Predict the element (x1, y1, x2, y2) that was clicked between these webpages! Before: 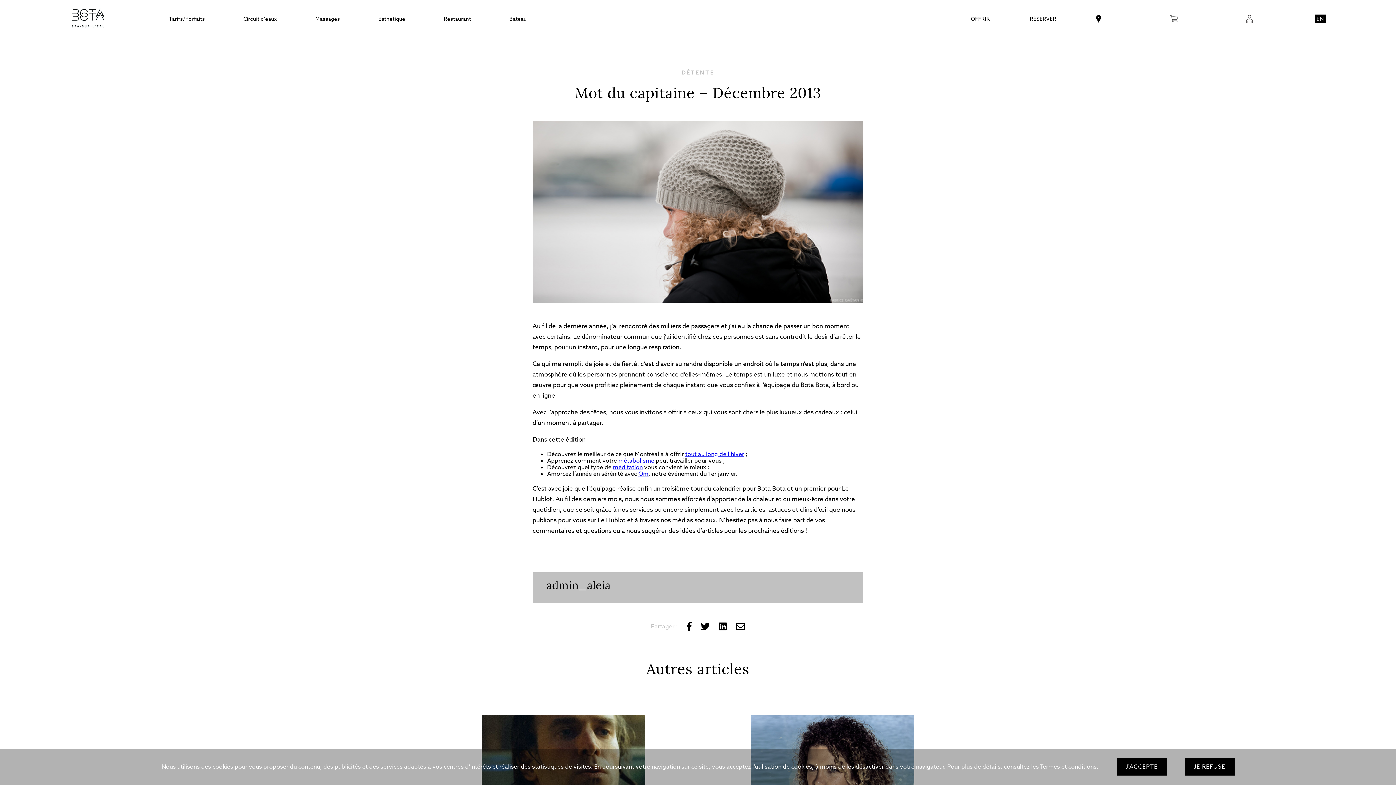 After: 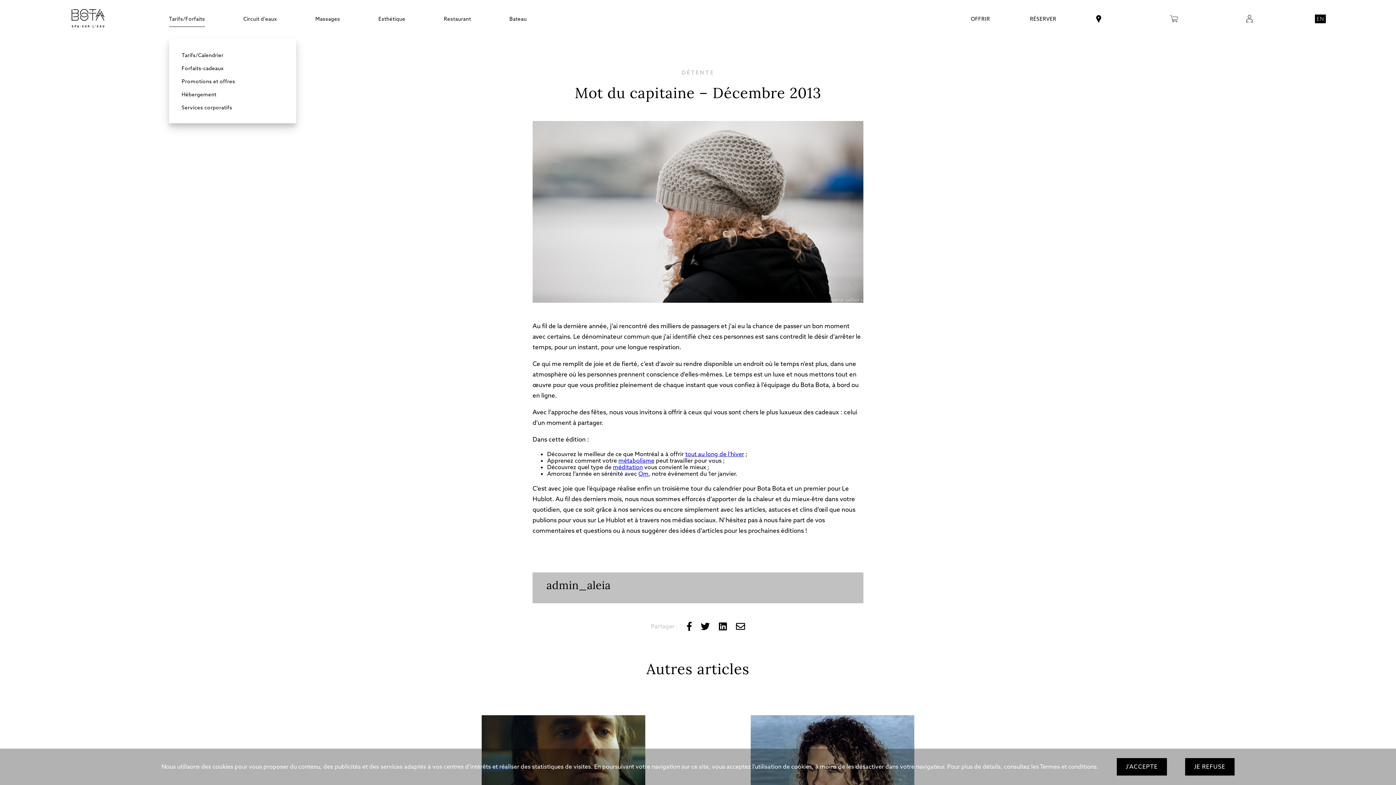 Action: label: Tarifs/Forfaits bbox: (169, 0, 205, 37)